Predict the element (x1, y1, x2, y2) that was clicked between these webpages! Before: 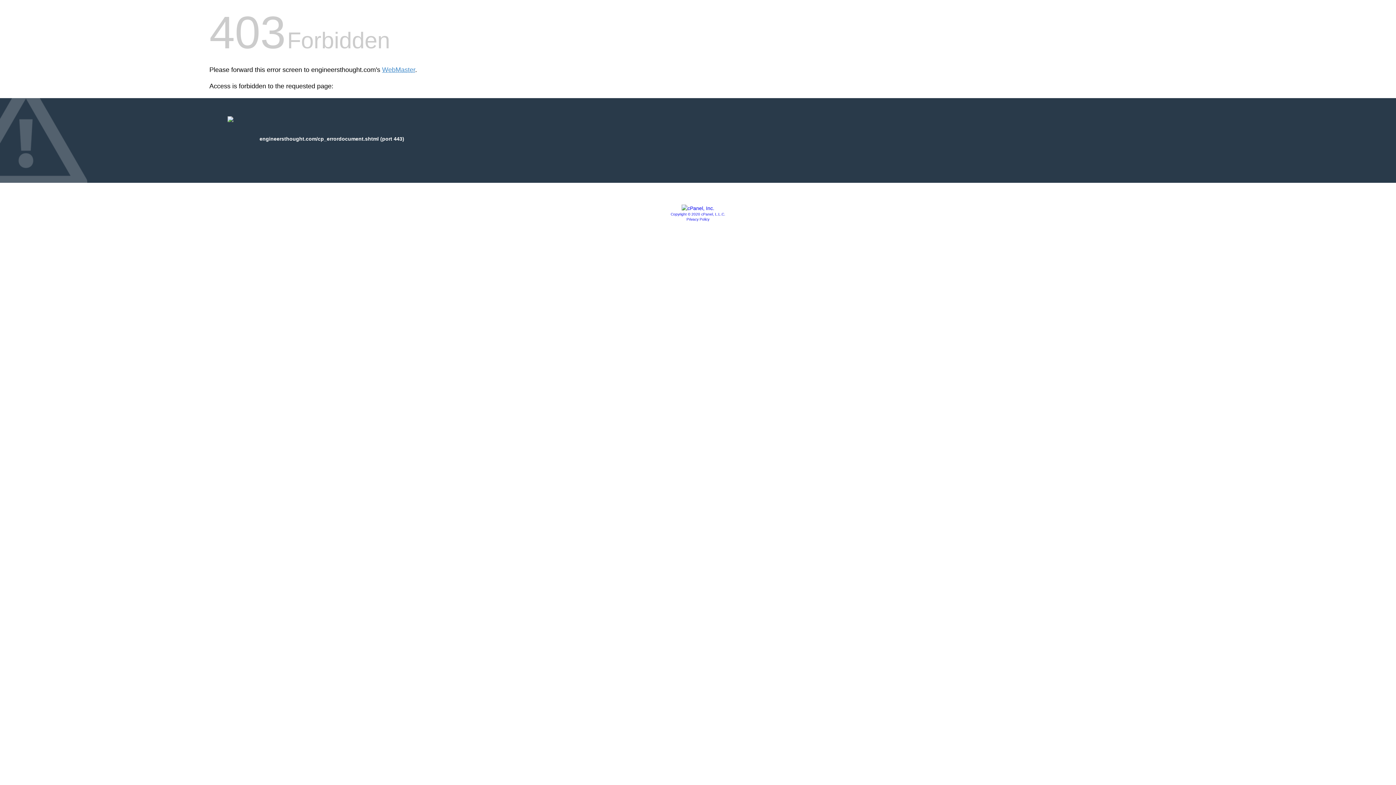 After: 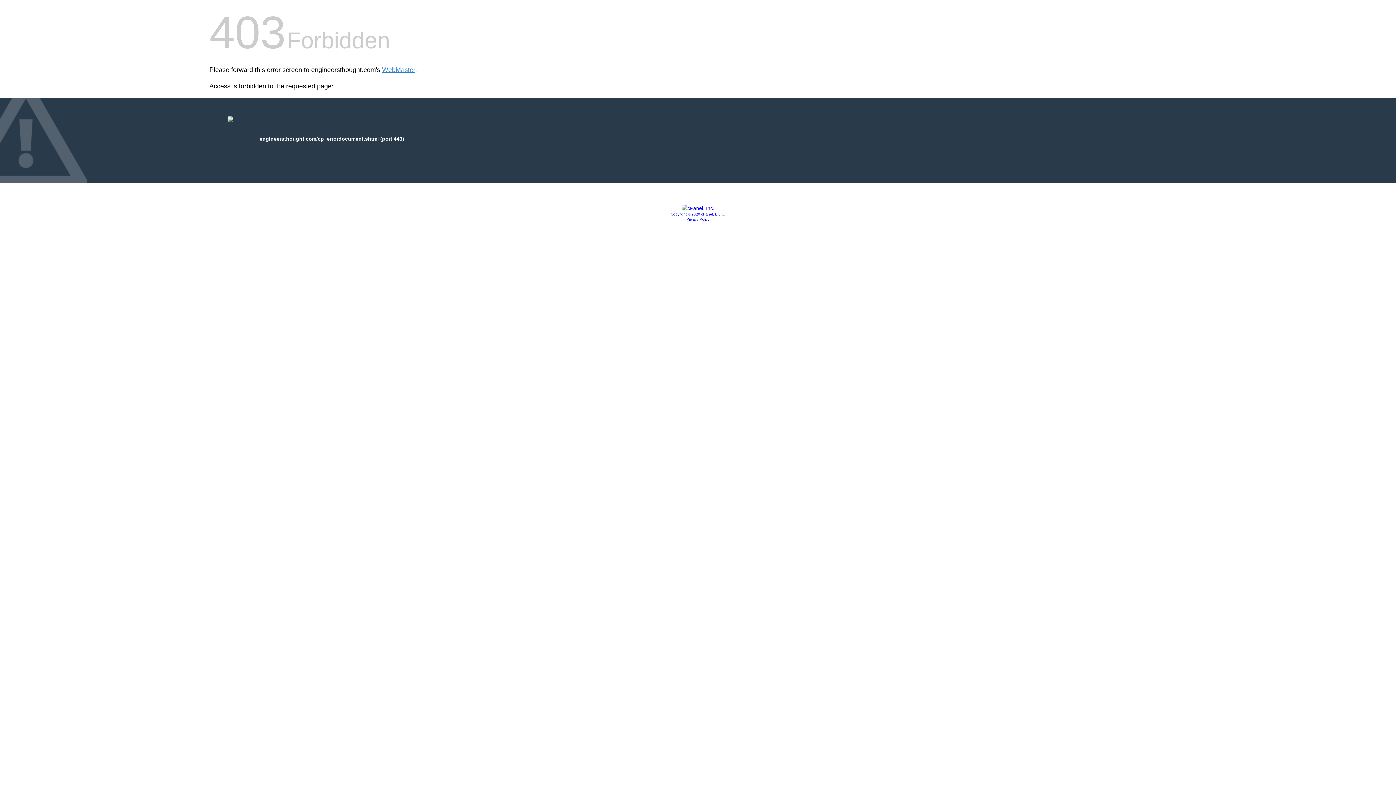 Action: bbox: (686, 217, 709, 221) label: Privacy Policy